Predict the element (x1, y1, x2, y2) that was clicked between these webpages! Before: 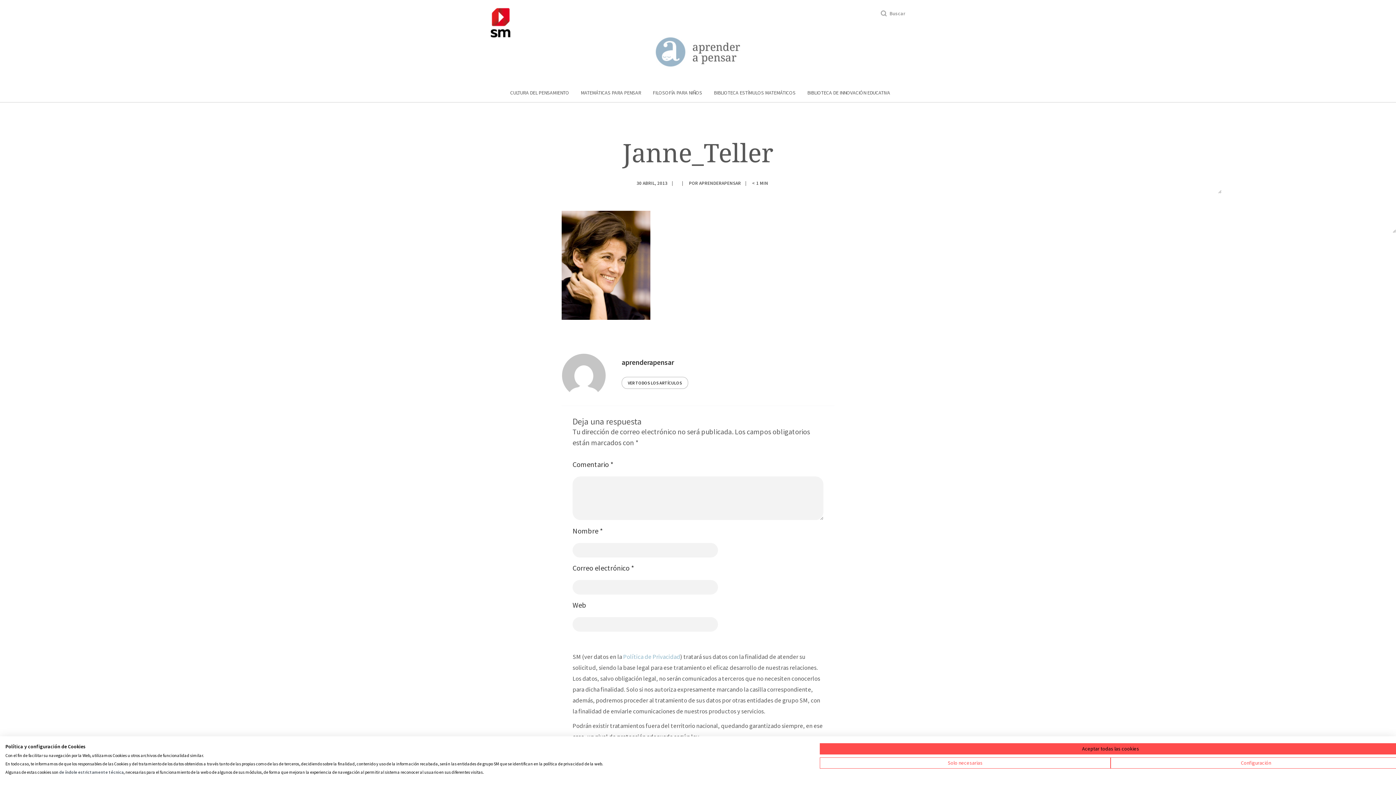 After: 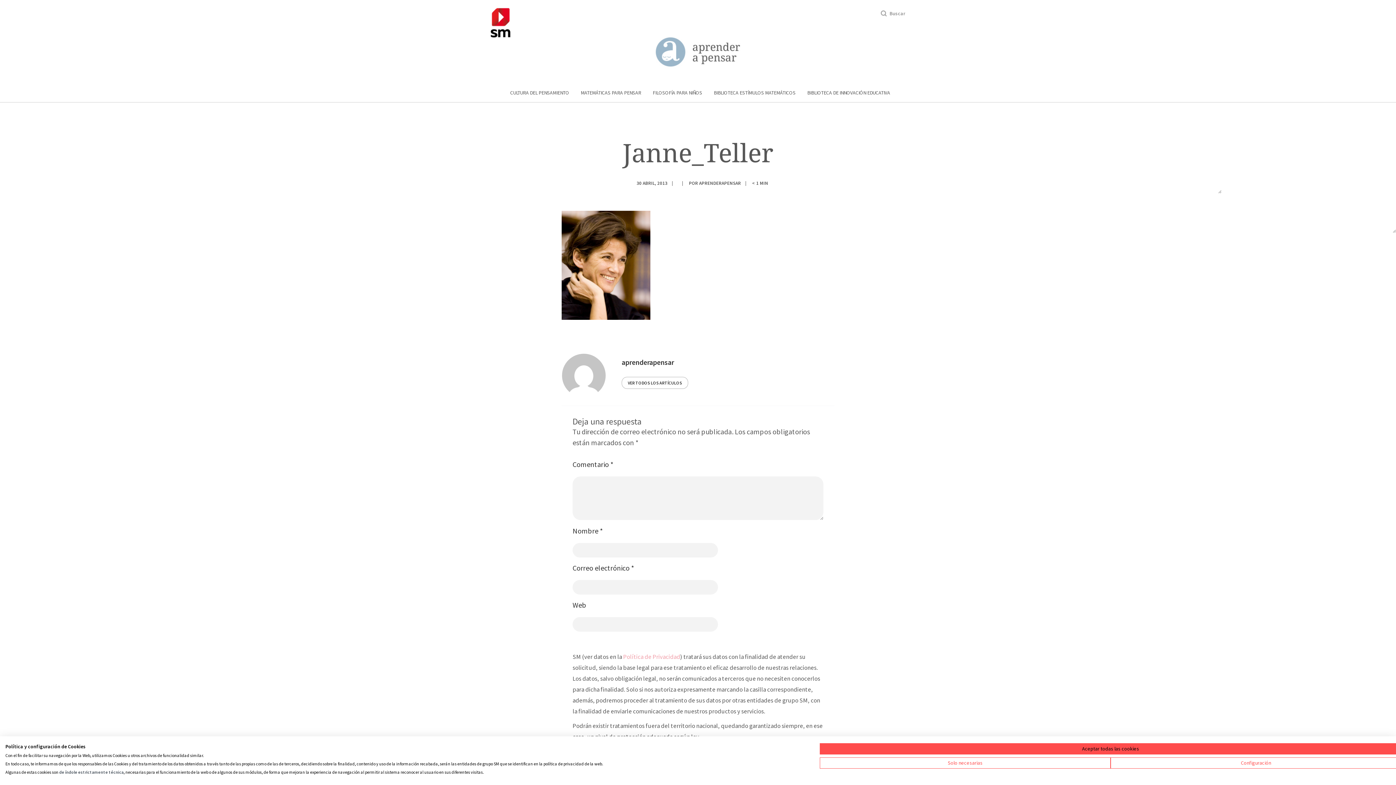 Action: bbox: (623, 653, 680, 661) label: Política de Privacidad